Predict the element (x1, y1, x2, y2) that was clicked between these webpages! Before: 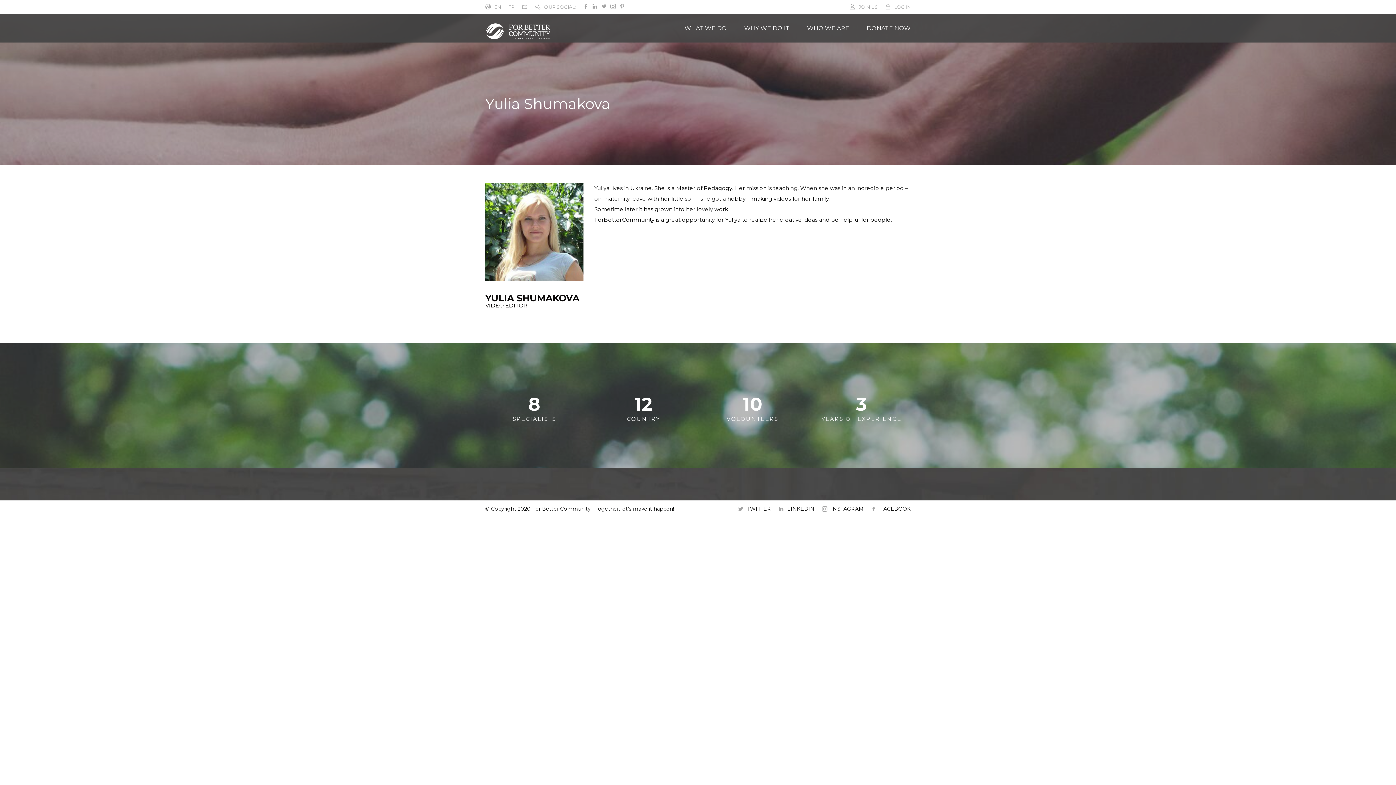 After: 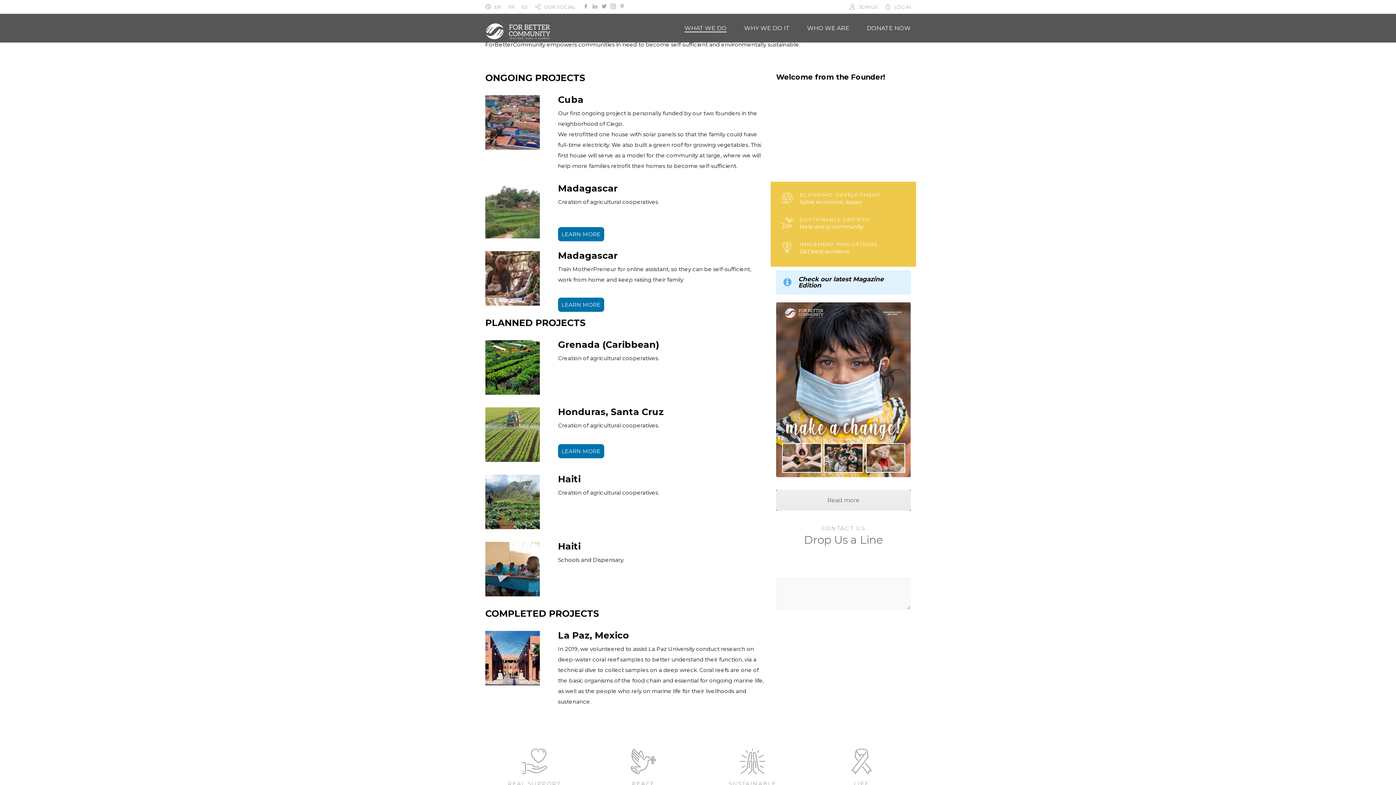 Action: bbox: (684, 24, 726, 31) label: WHAT WE DO